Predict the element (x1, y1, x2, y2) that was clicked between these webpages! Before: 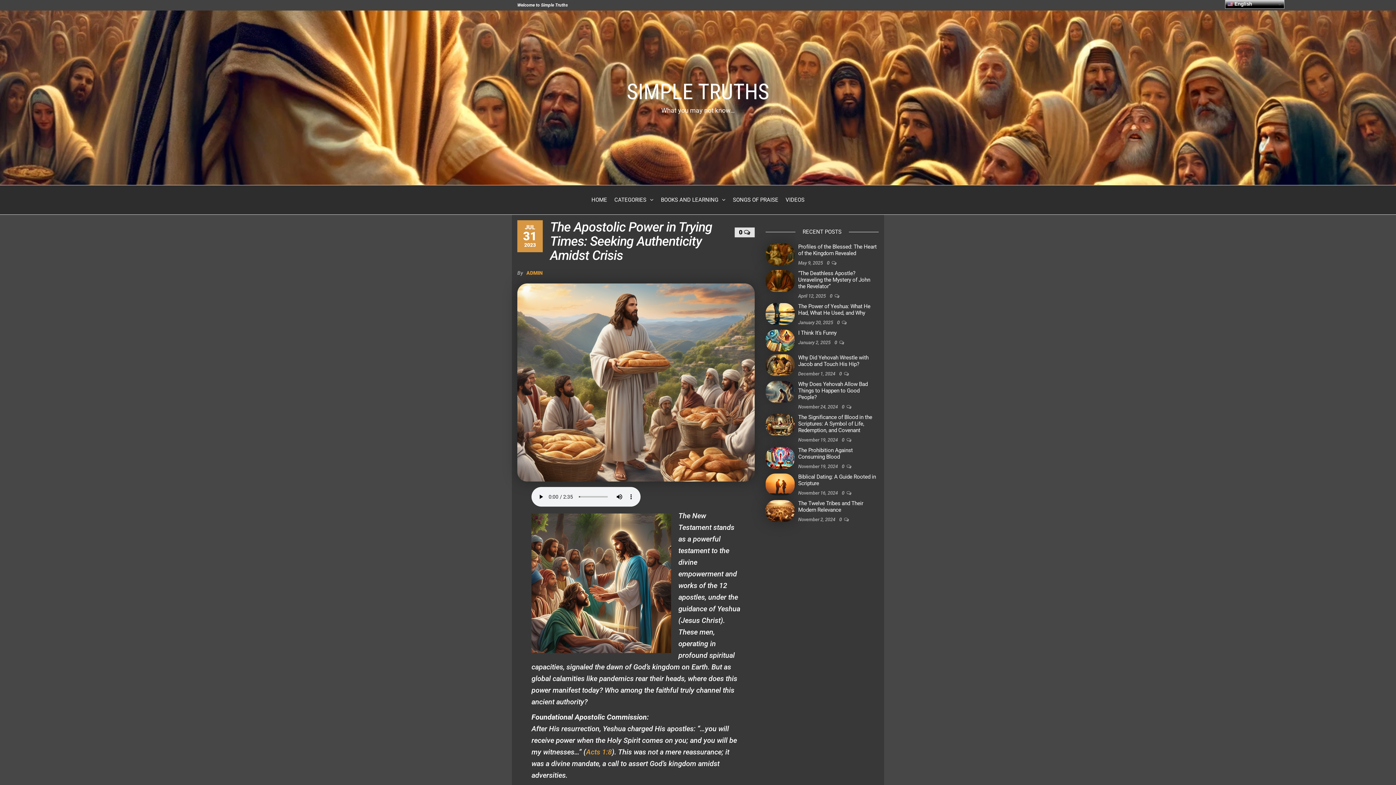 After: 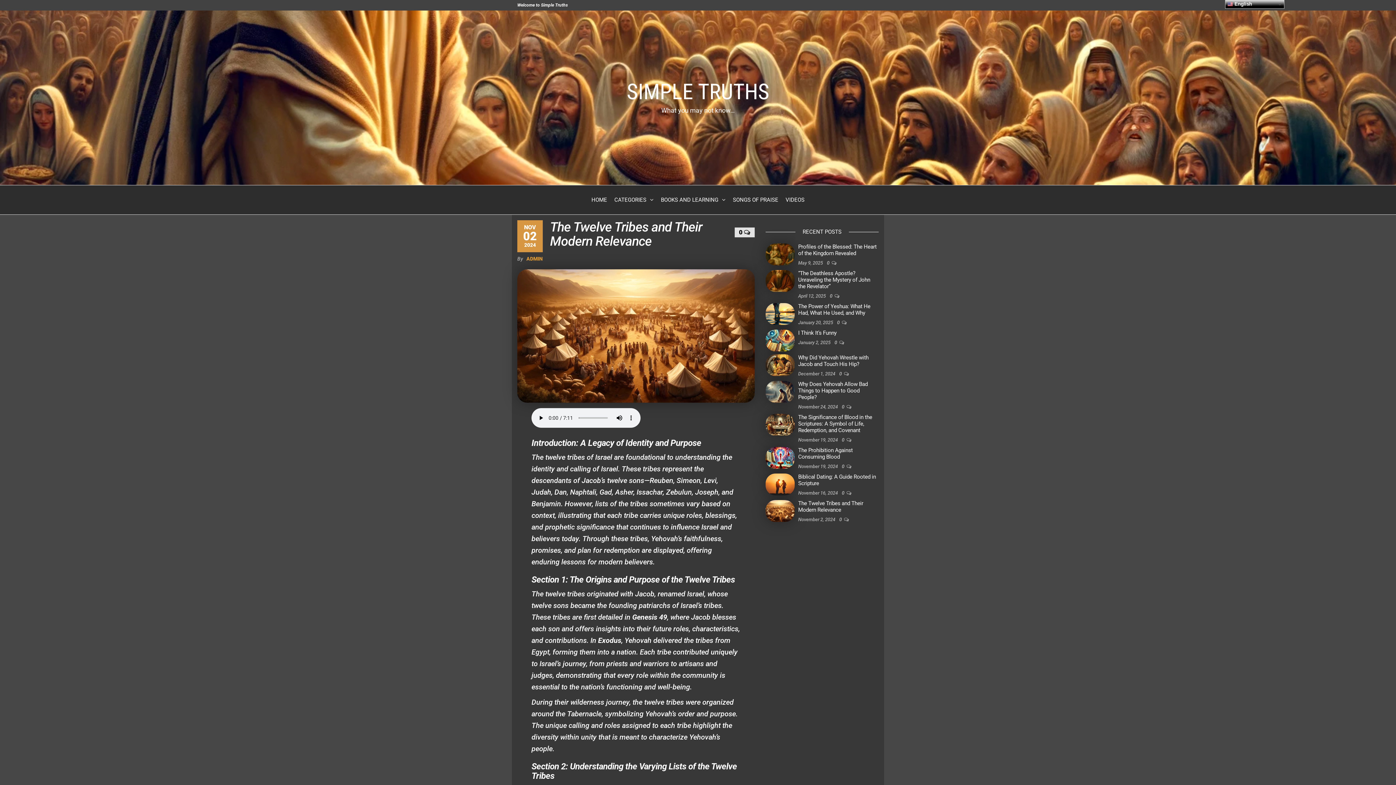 Action: bbox: (765, 507, 794, 514)